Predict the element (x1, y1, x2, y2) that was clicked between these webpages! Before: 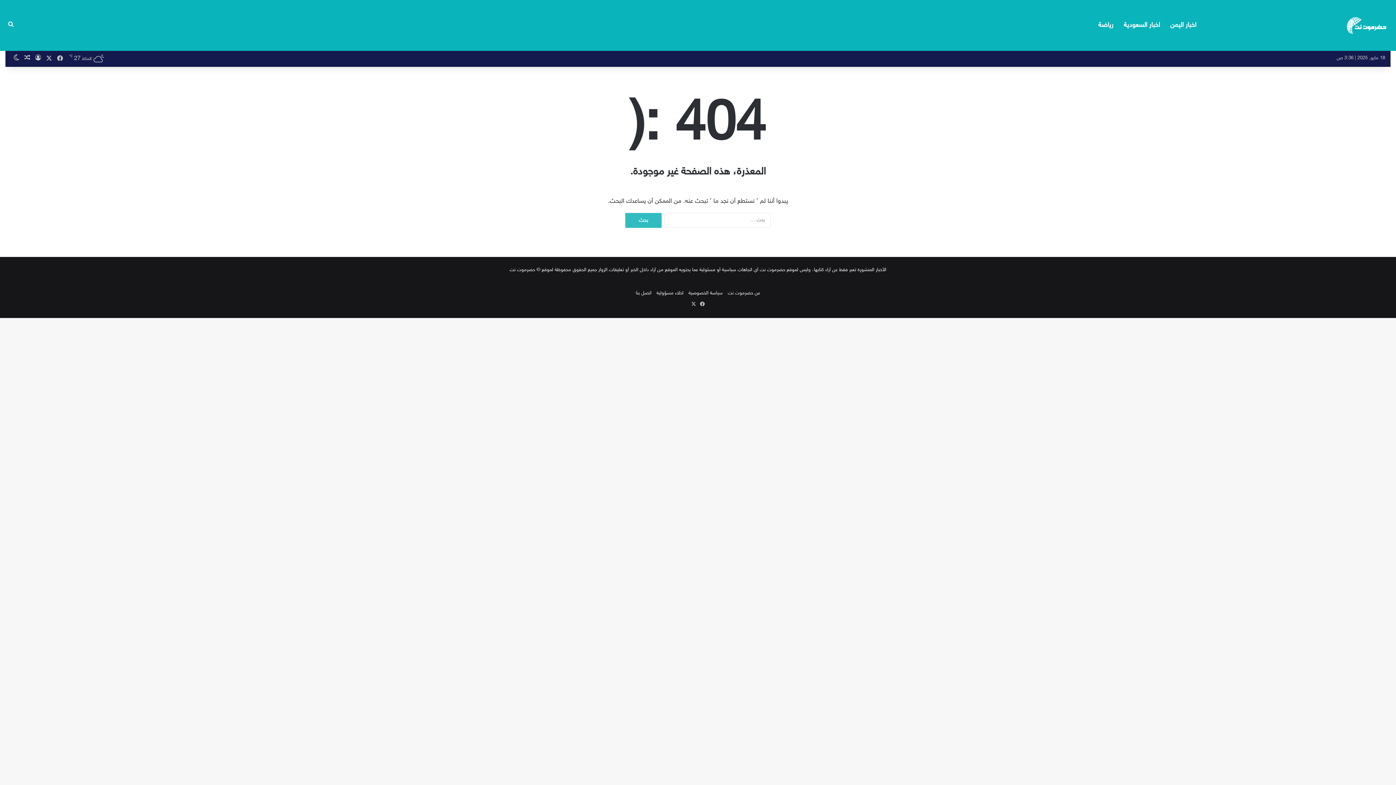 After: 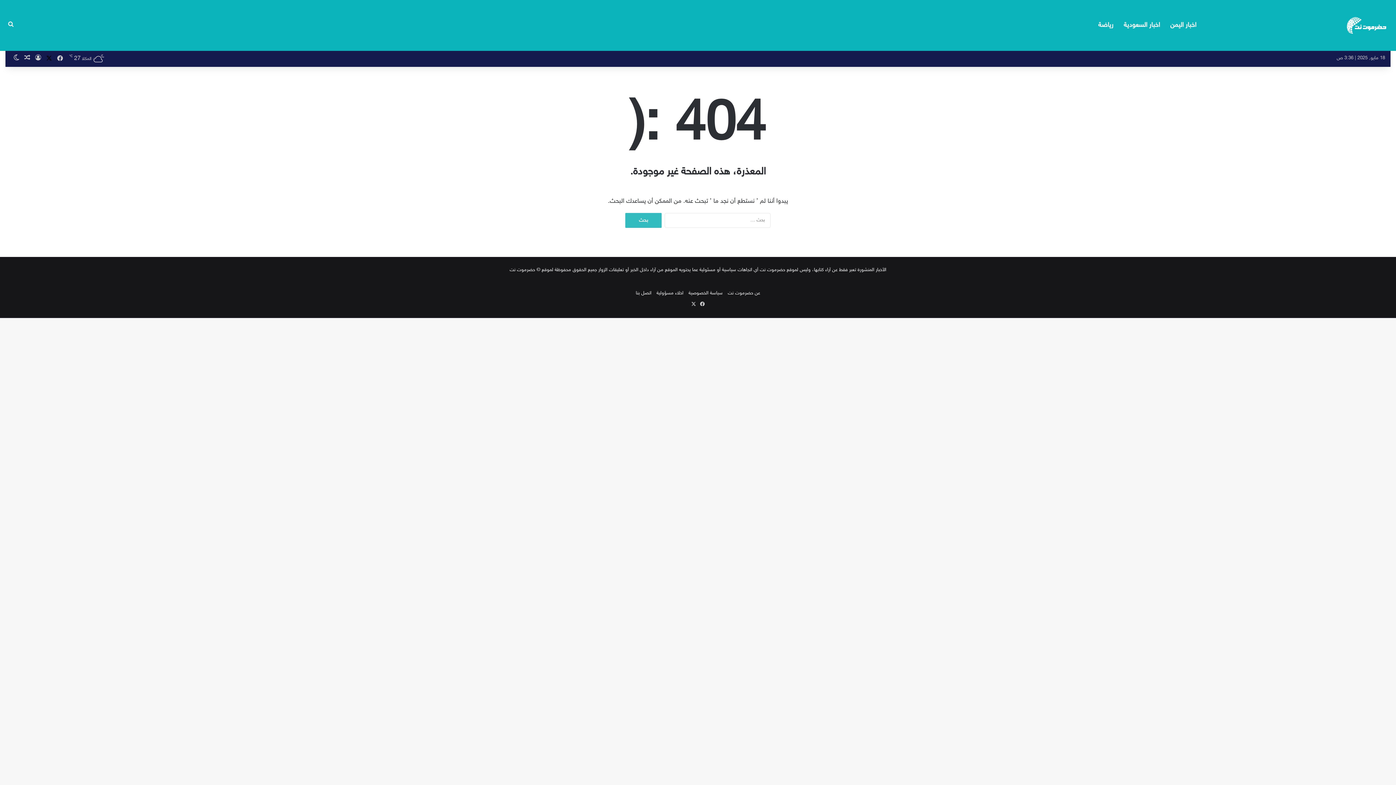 Action: bbox: (43, 50, 54, 66) label: ‫X